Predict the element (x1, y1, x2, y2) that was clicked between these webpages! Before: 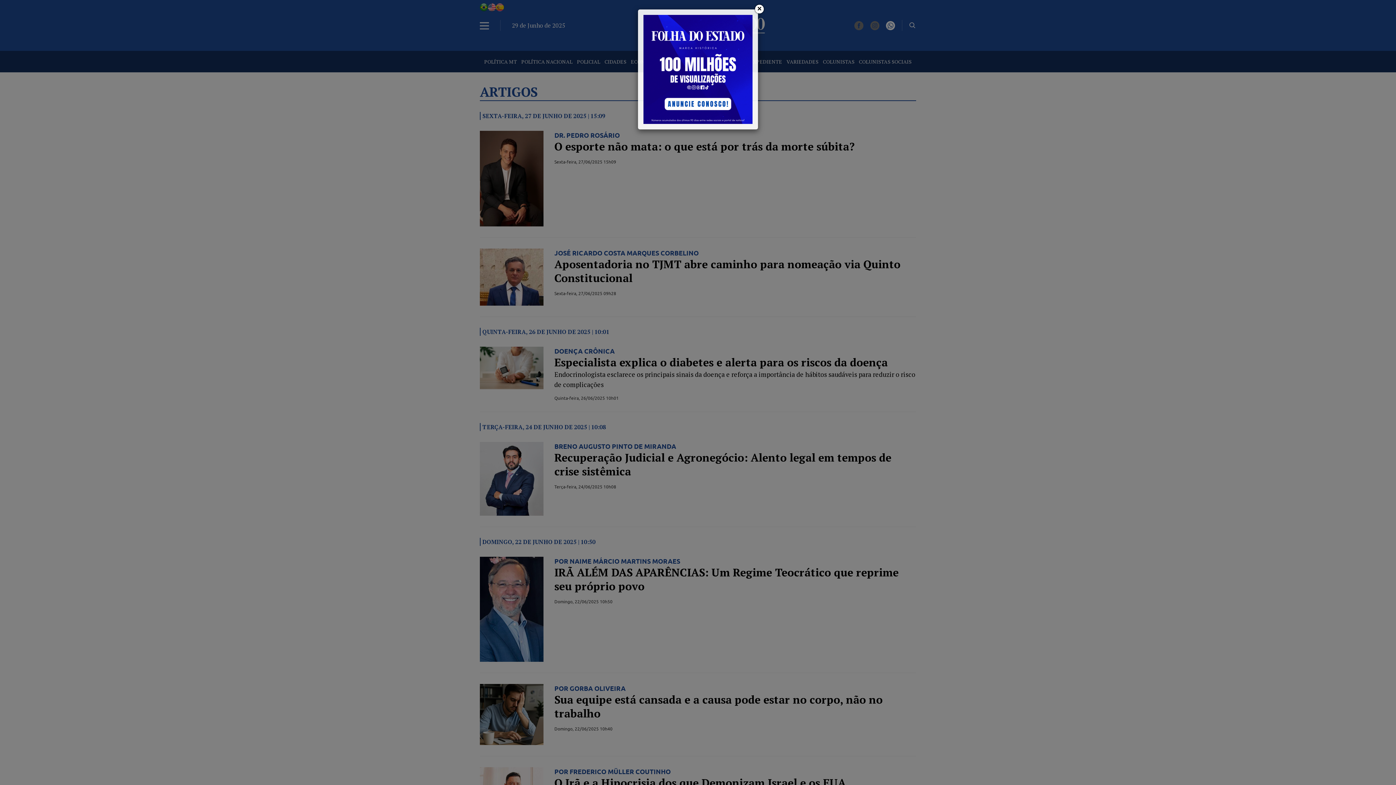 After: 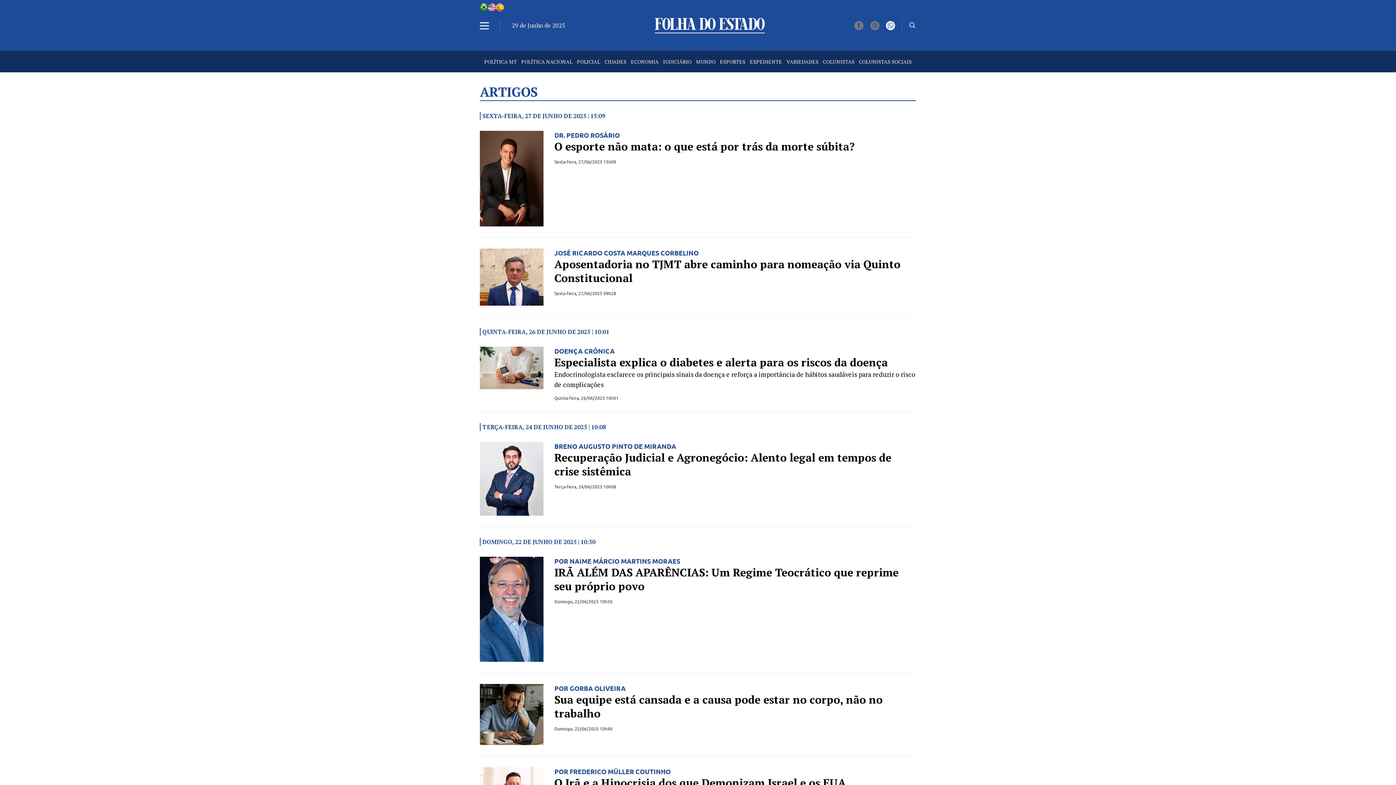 Action: bbox: (755, 4, 764, 13) label: Close